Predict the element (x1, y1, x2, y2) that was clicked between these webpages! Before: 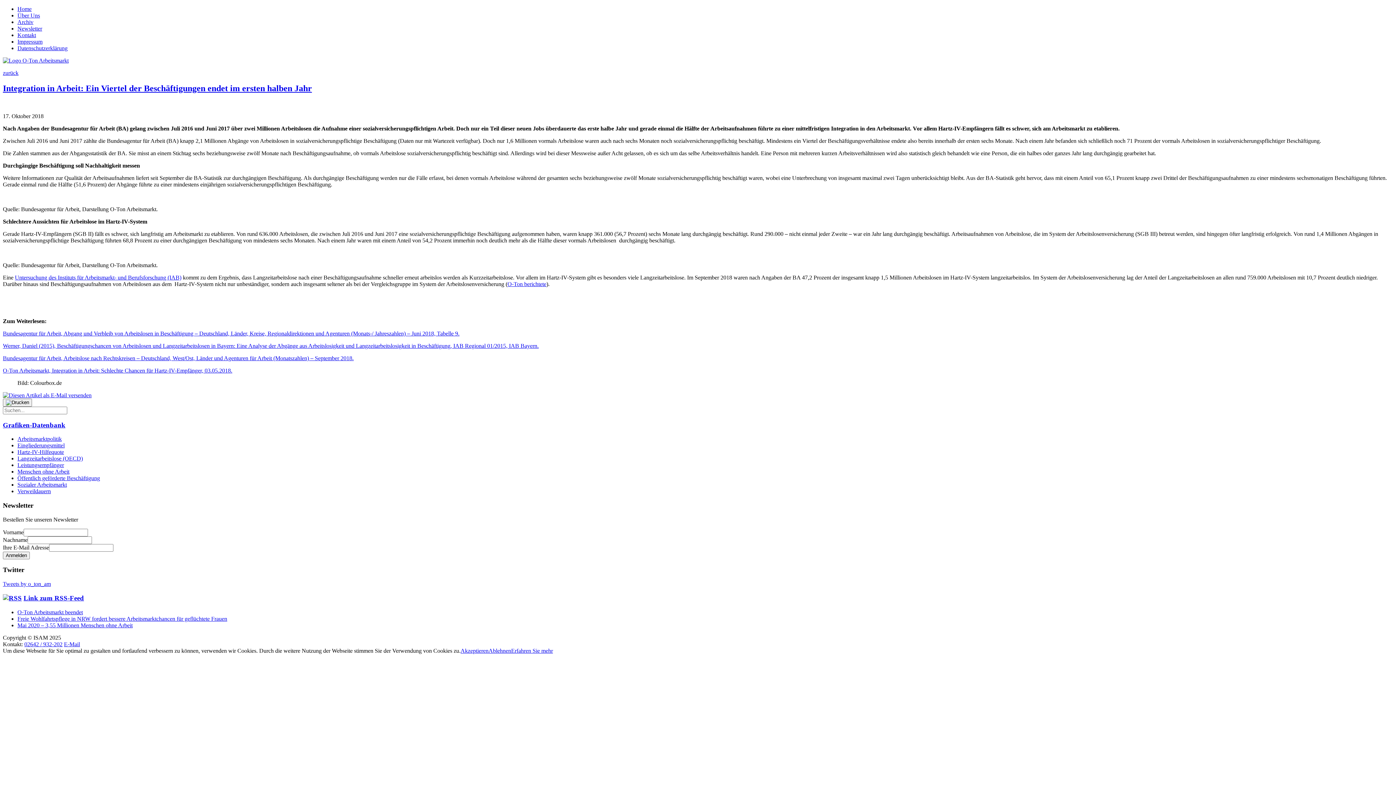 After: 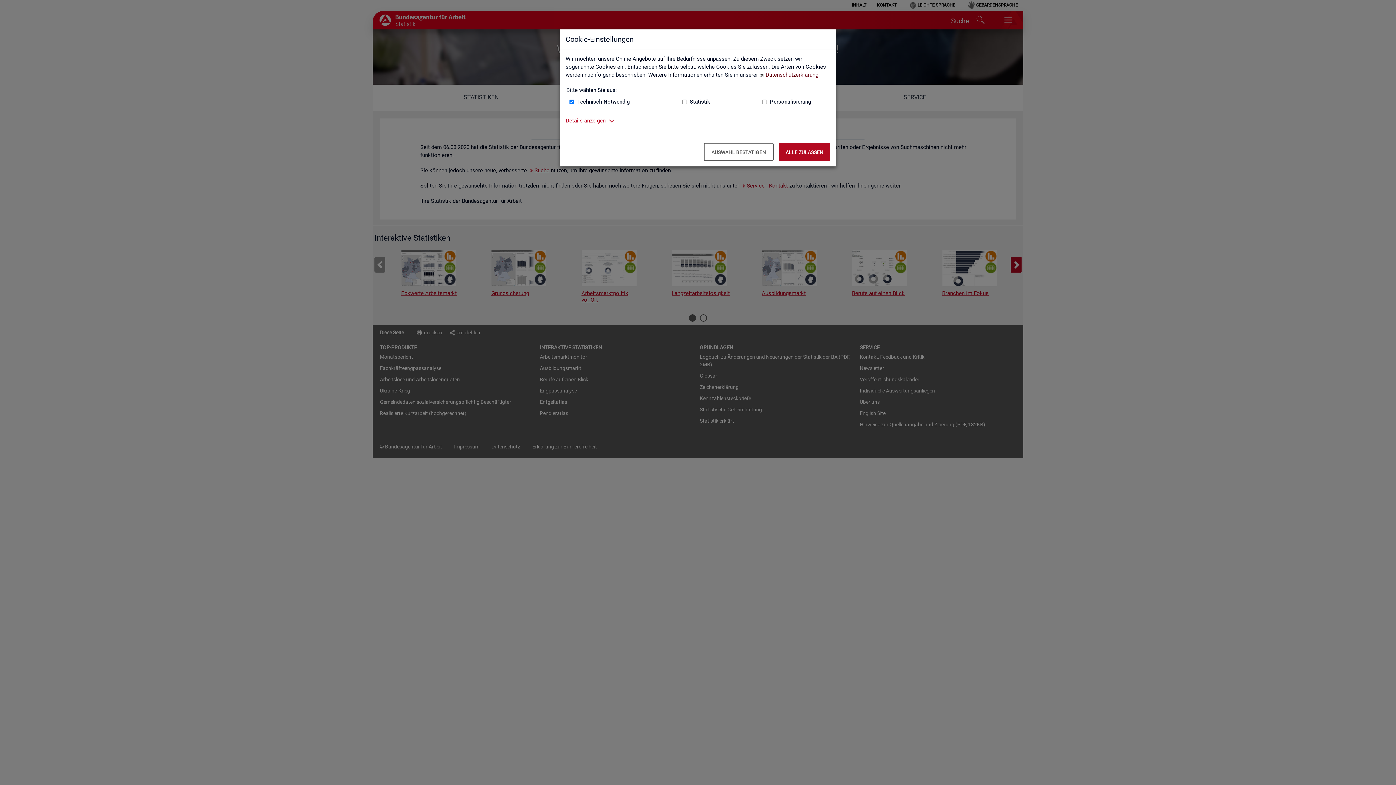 Action: bbox: (2, 330, 459, 336) label: Bundesagentur für Arbeit, Abgang und Verbleib von Arbeitslosen in Beschäftigung – Deutschland, Länder, Kreise, Regionaldirektionen und Agenturen (Monats-/ Jahreszahlen) – Juni 2018, Tabelle 9.